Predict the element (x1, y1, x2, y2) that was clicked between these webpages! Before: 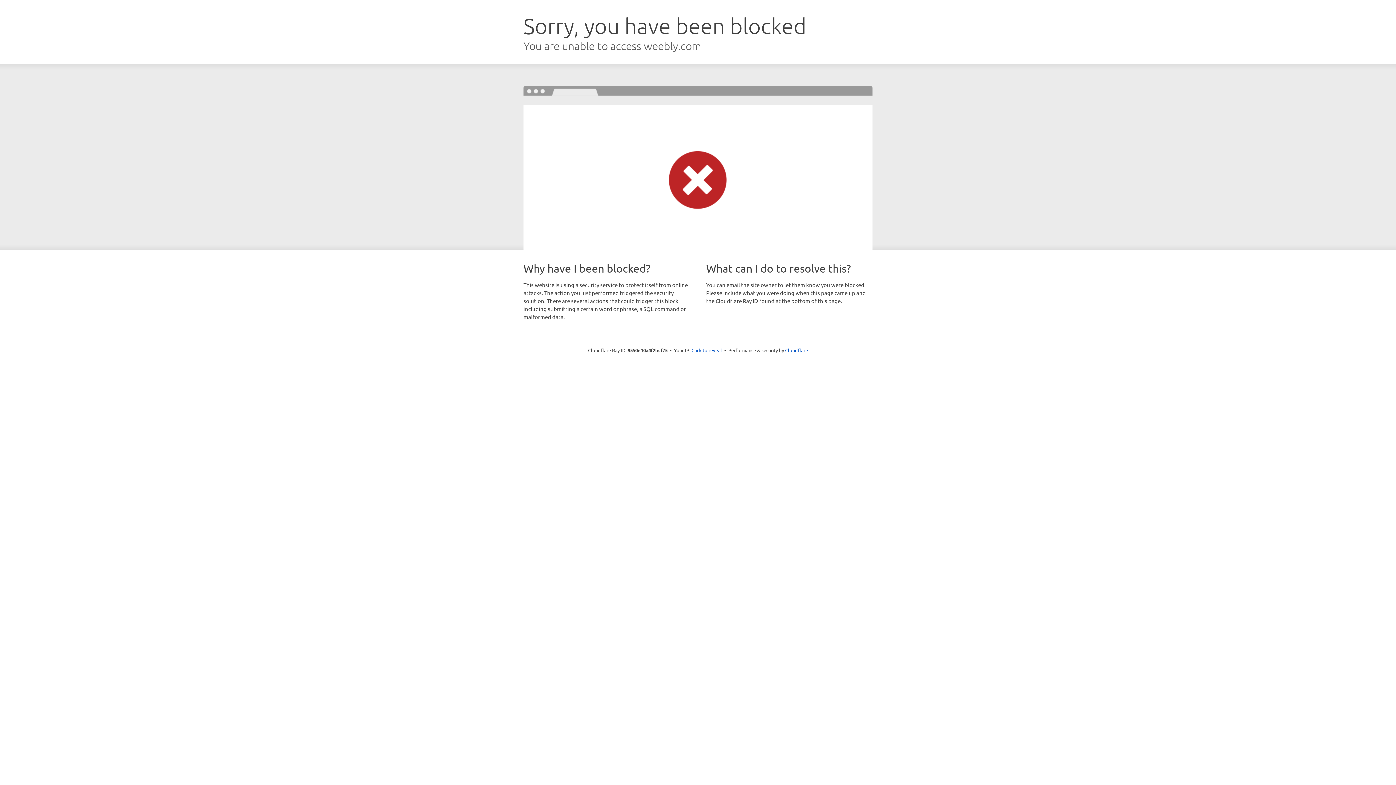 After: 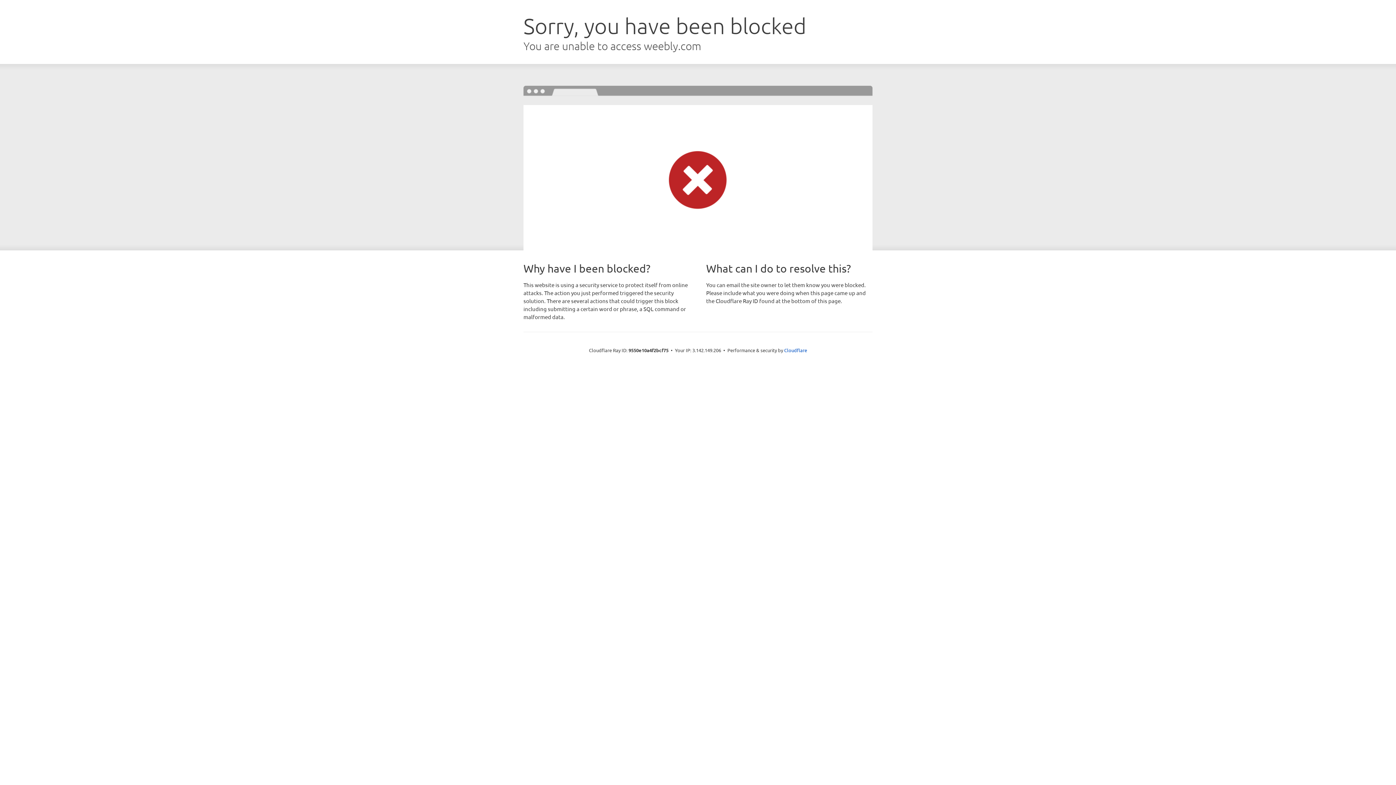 Action: label: Click to reveal bbox: (691, 346, 722, 353)